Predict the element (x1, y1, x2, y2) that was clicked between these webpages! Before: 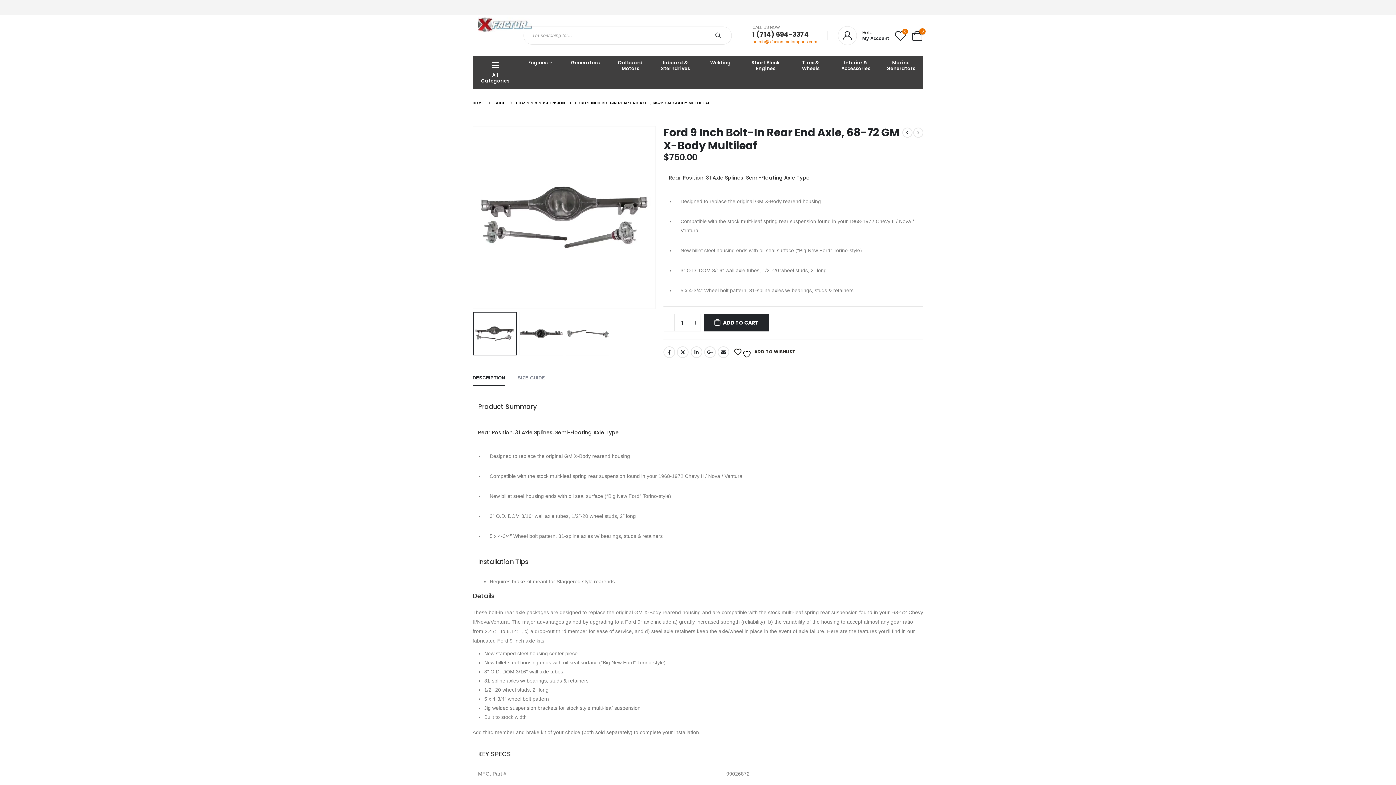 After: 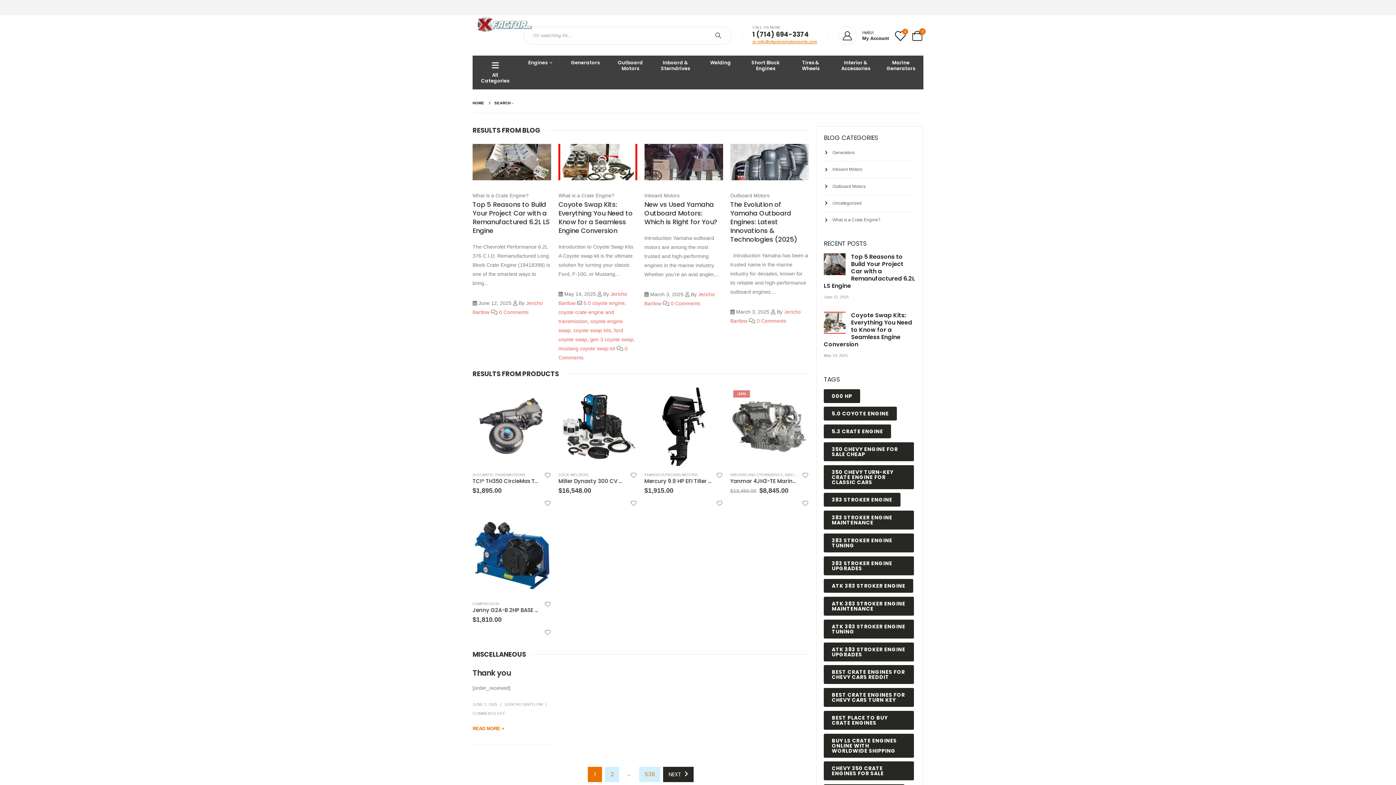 Action: bbox: (708, 26, 731, 44)